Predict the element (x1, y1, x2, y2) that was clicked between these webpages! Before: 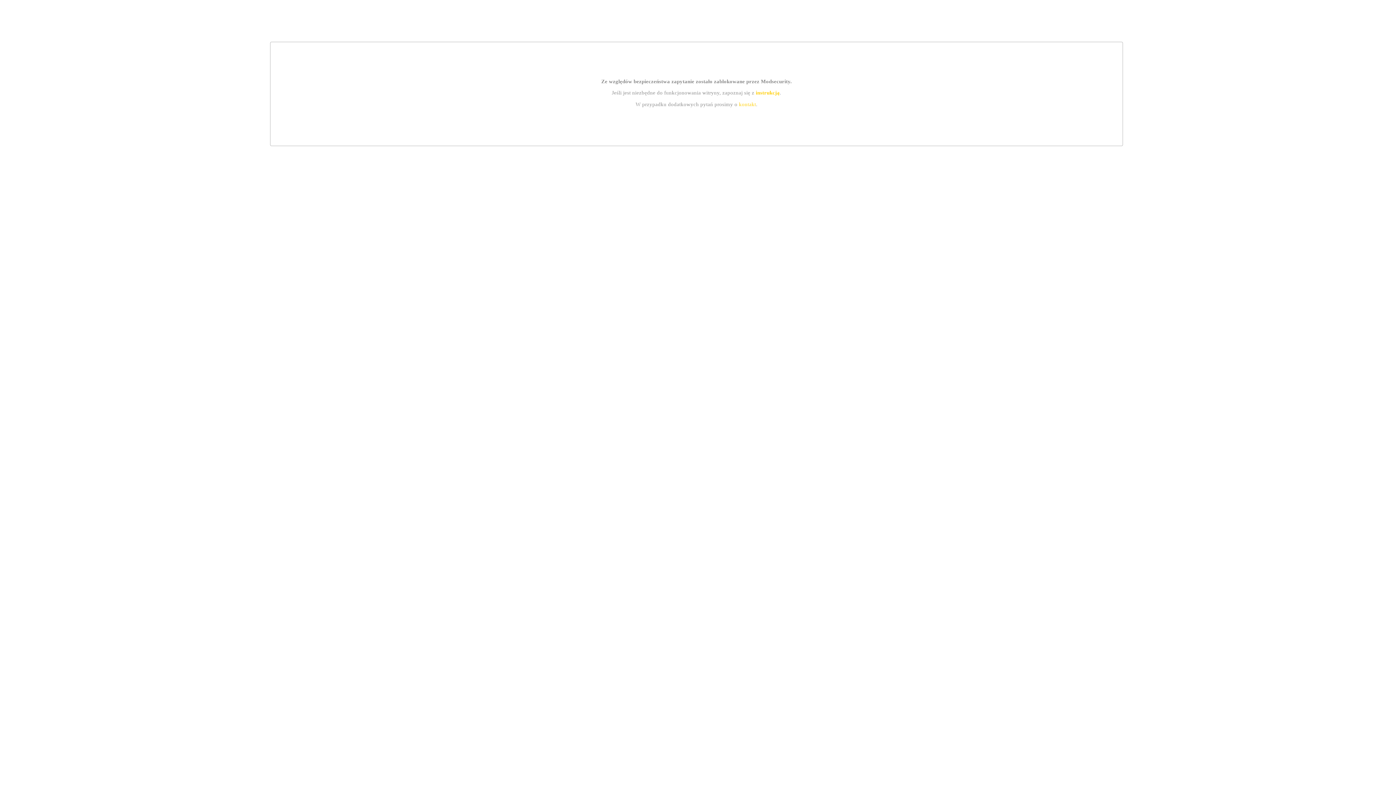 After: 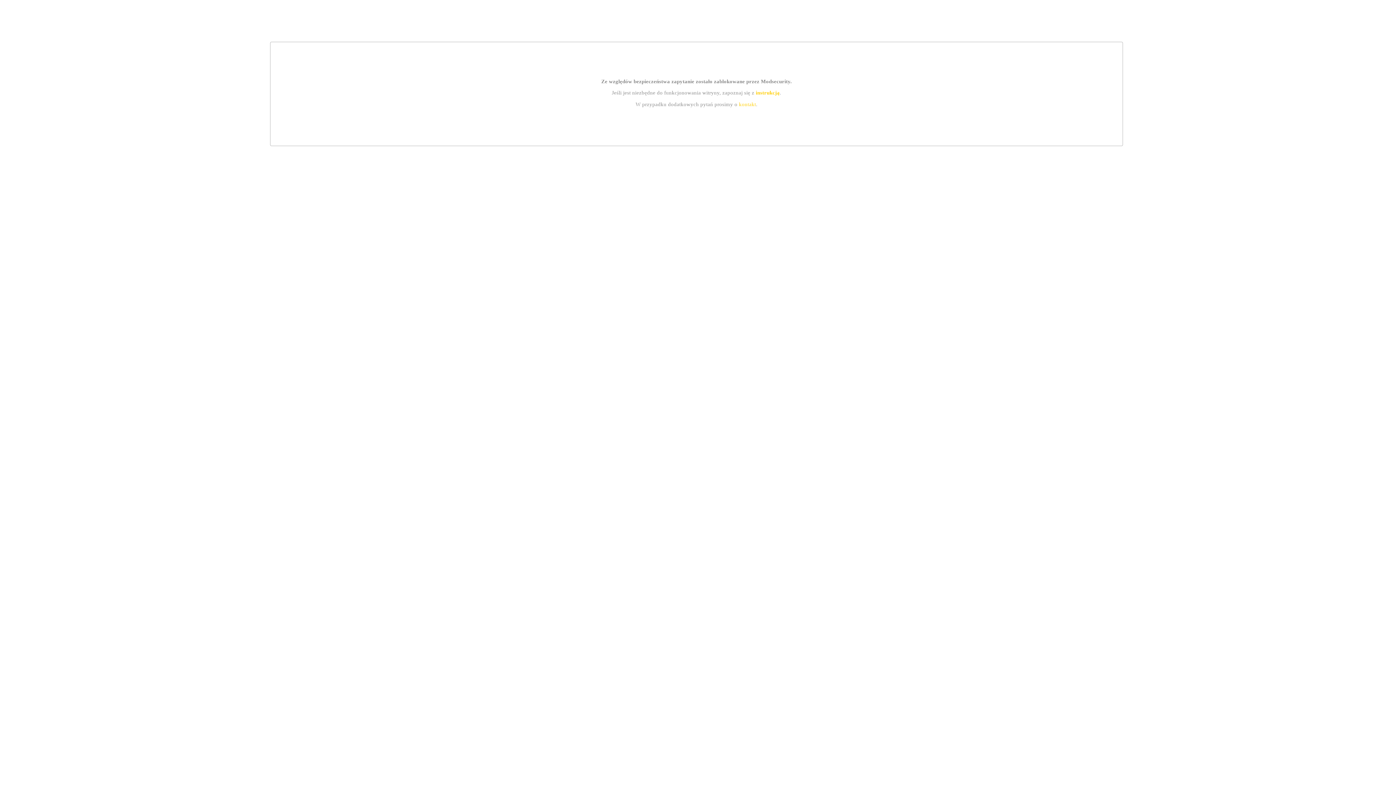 Action: label: kontakt bbox: (739, 101, 756, 107)